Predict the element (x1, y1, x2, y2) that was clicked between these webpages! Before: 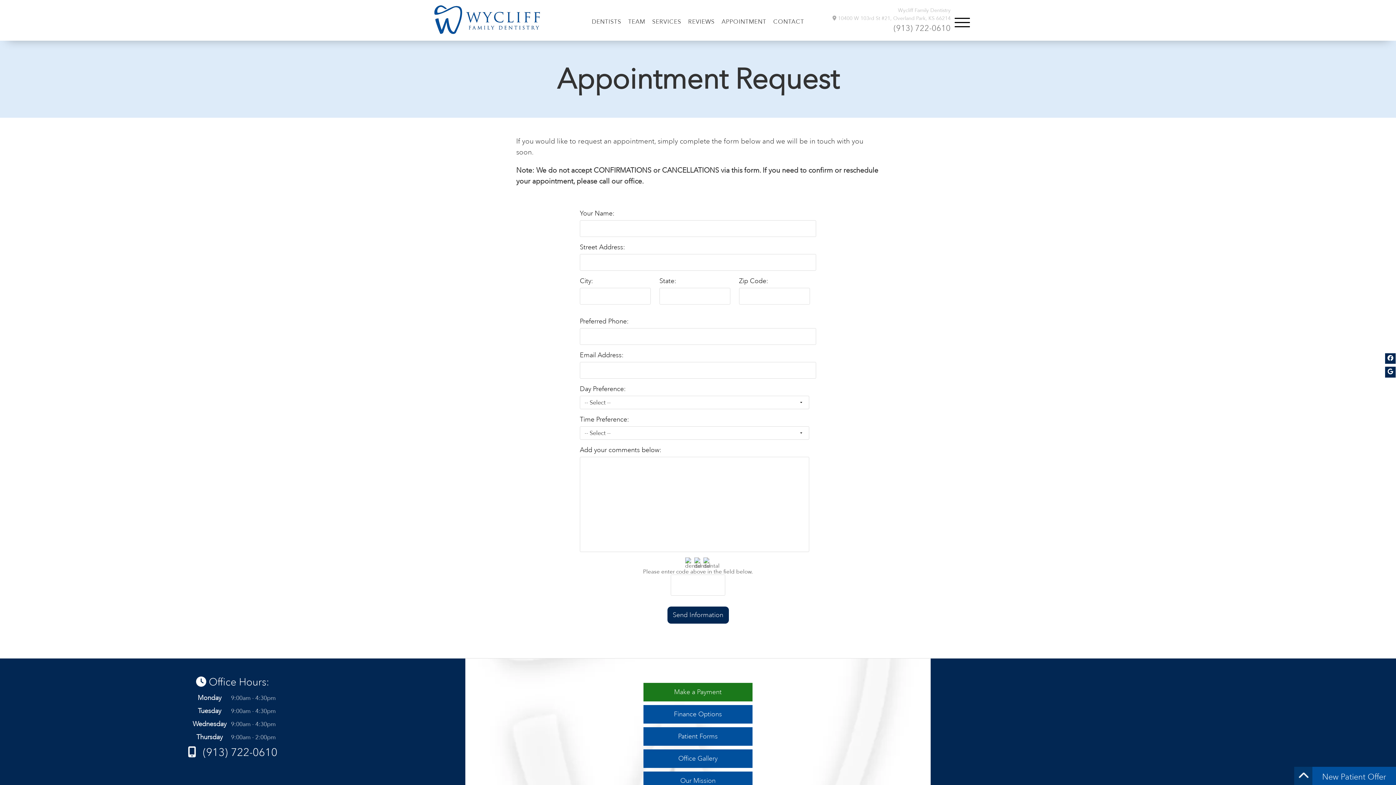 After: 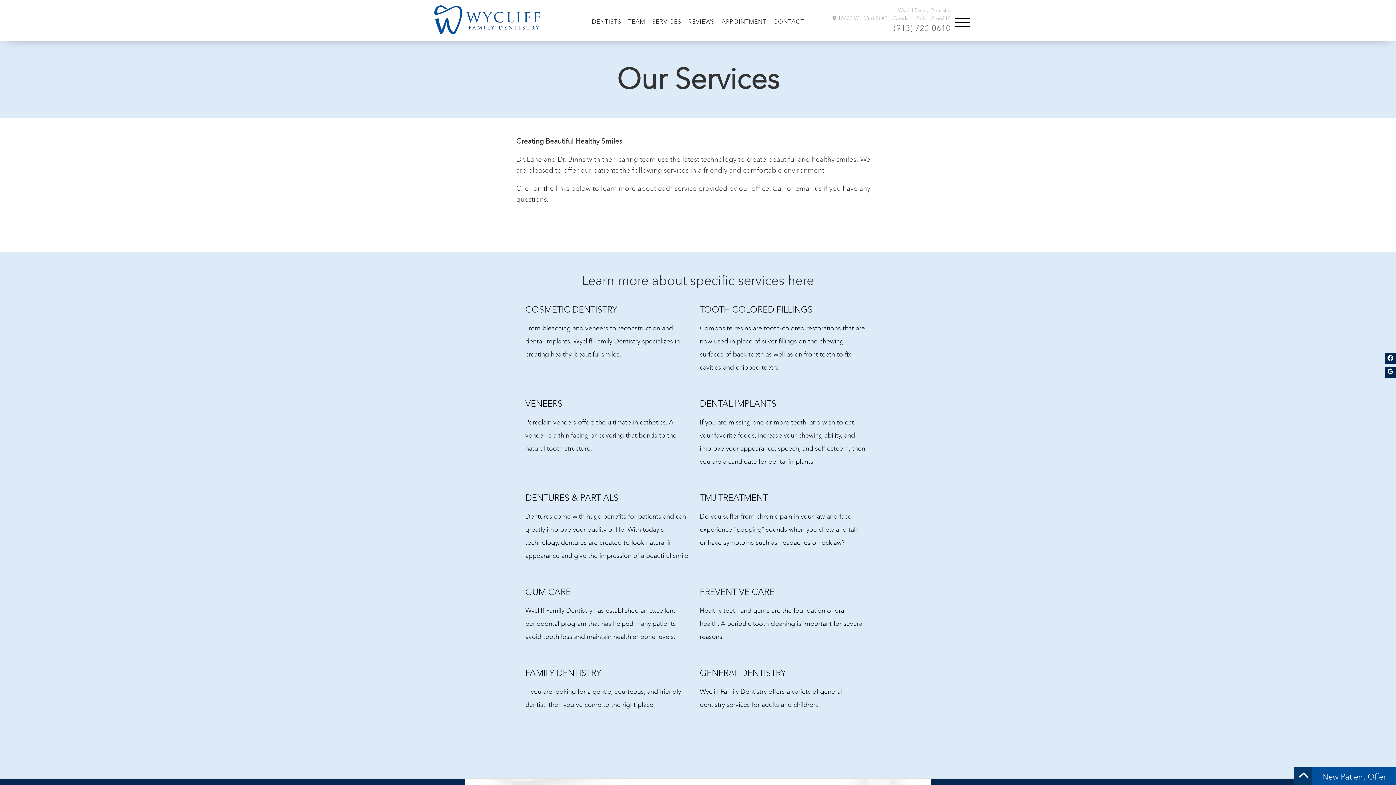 Action: bbox: (652, 18, 681, 25) label: SERVICES